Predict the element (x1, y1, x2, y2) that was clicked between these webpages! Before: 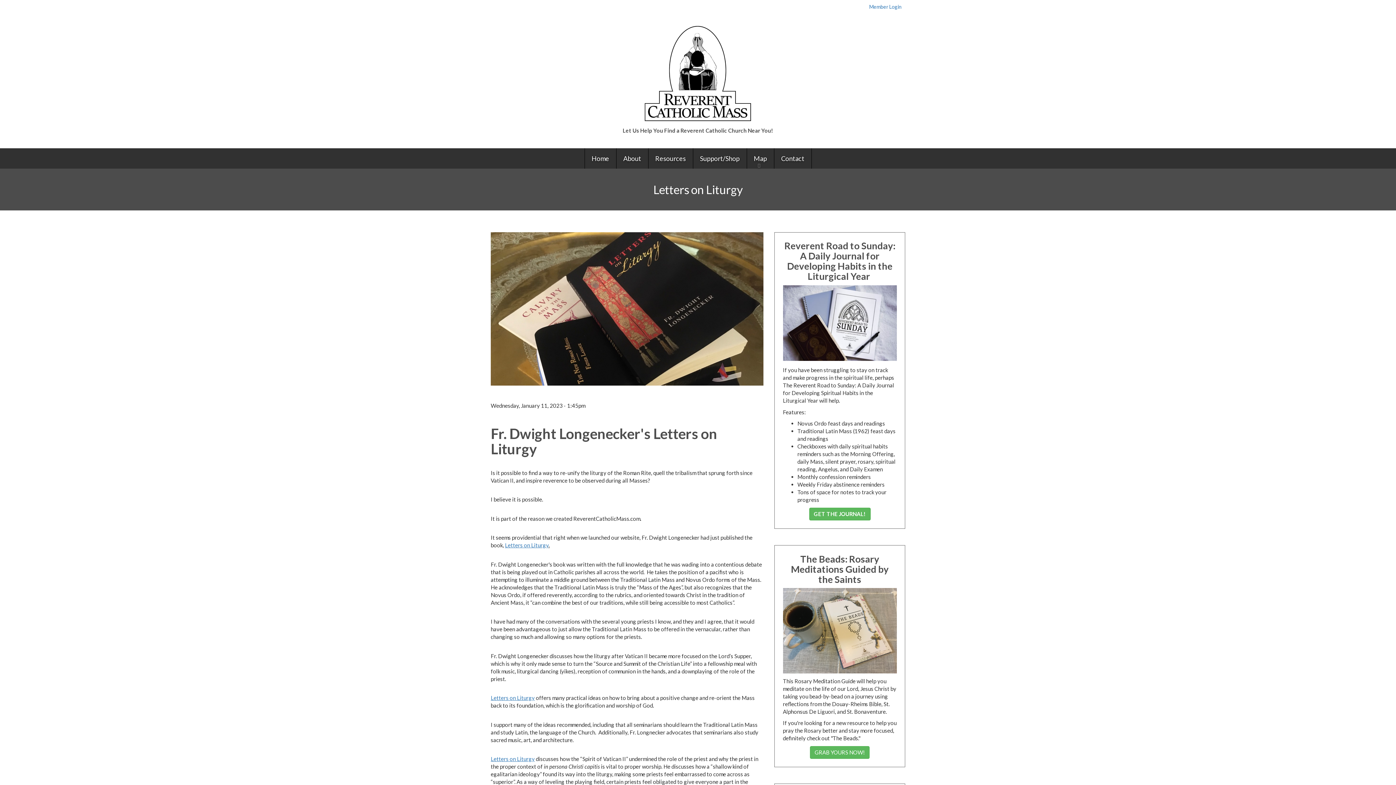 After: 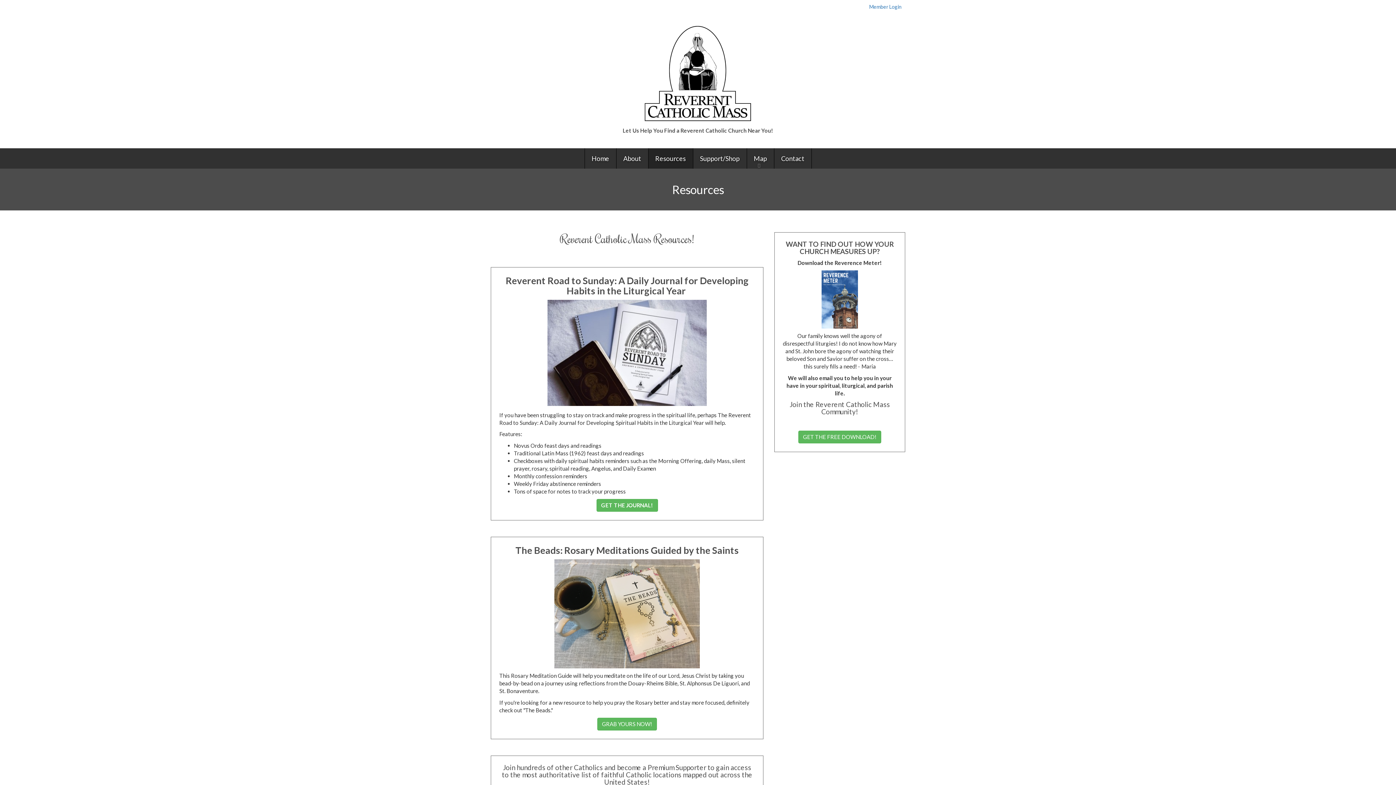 Action: bbox: (648, 148, 692, 168) label: Resources